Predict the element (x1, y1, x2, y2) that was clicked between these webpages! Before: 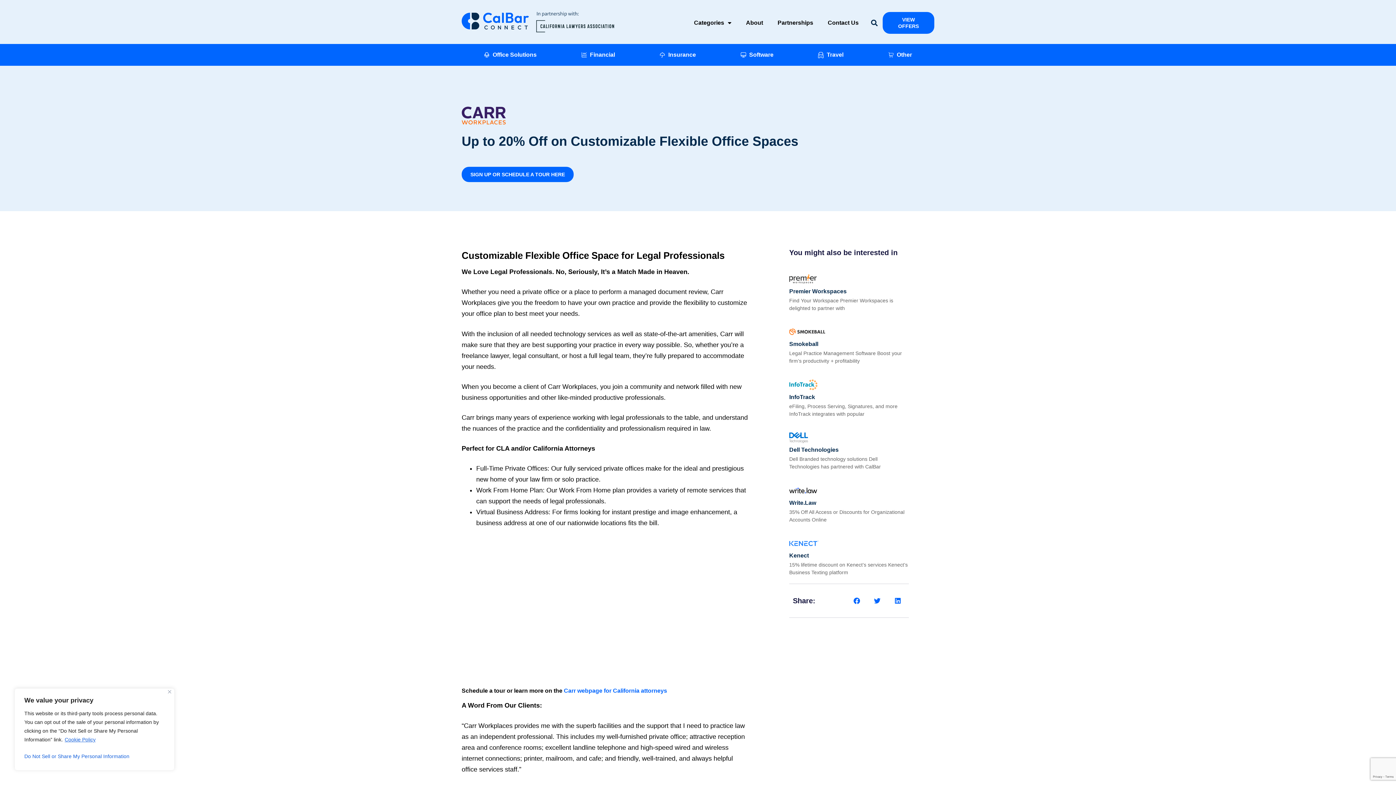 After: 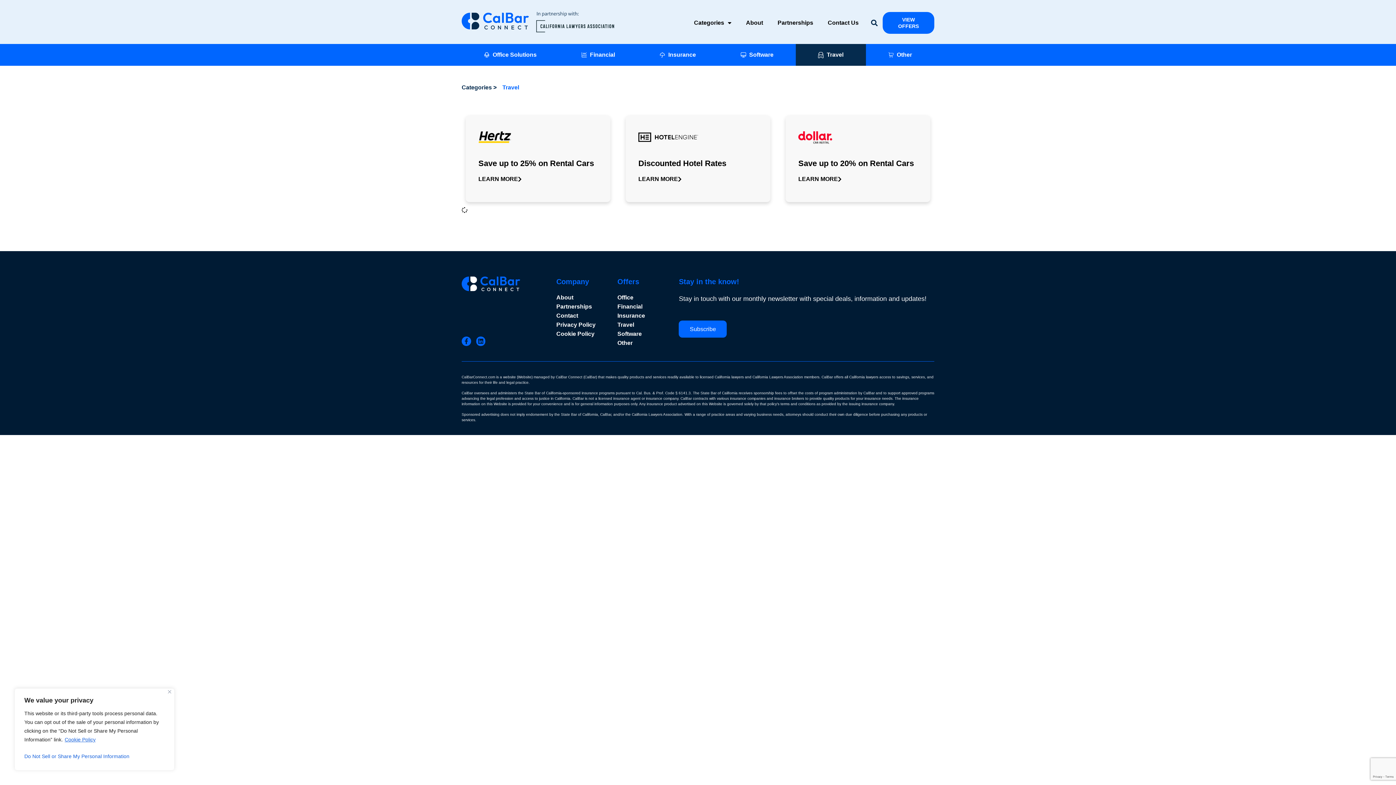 Action: label: Travel bbox: (796, 44, 866, 65)